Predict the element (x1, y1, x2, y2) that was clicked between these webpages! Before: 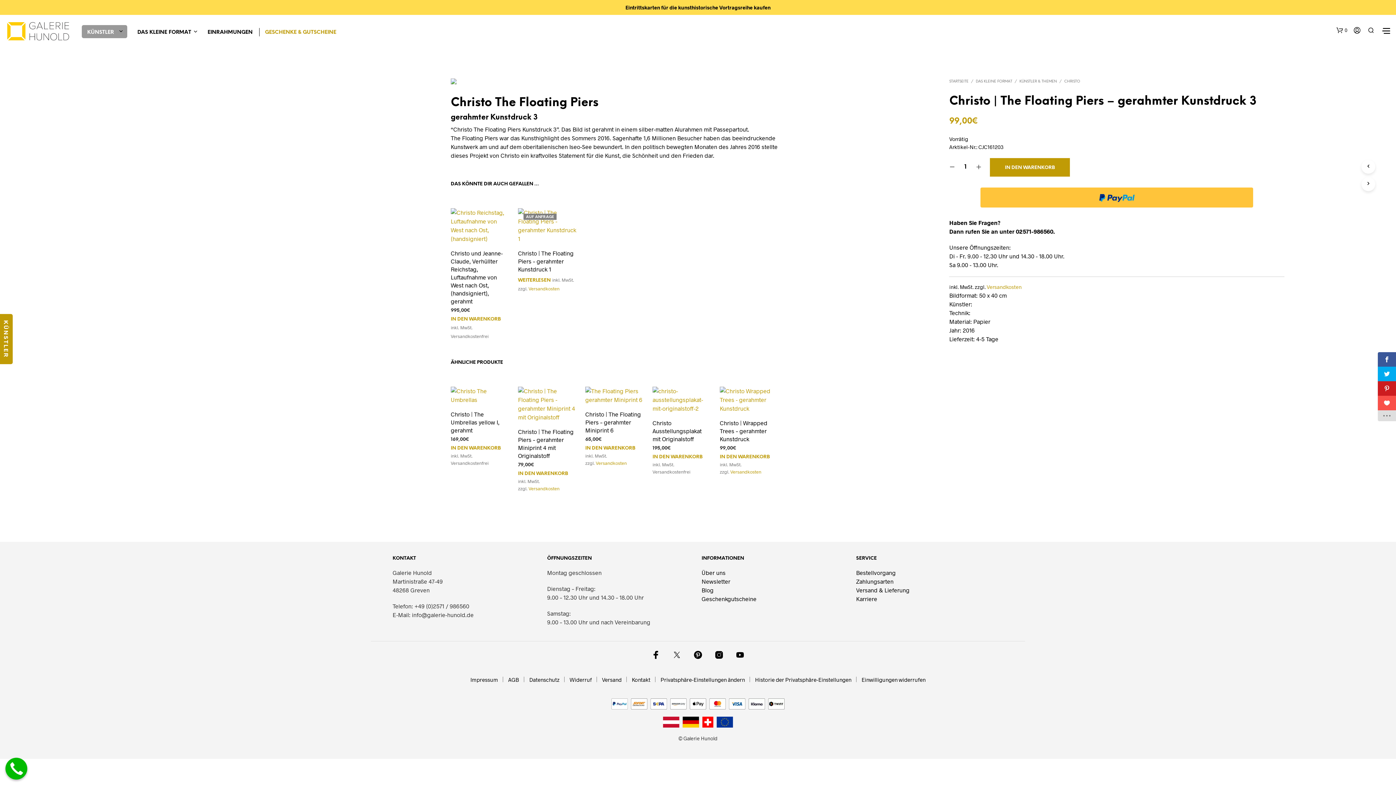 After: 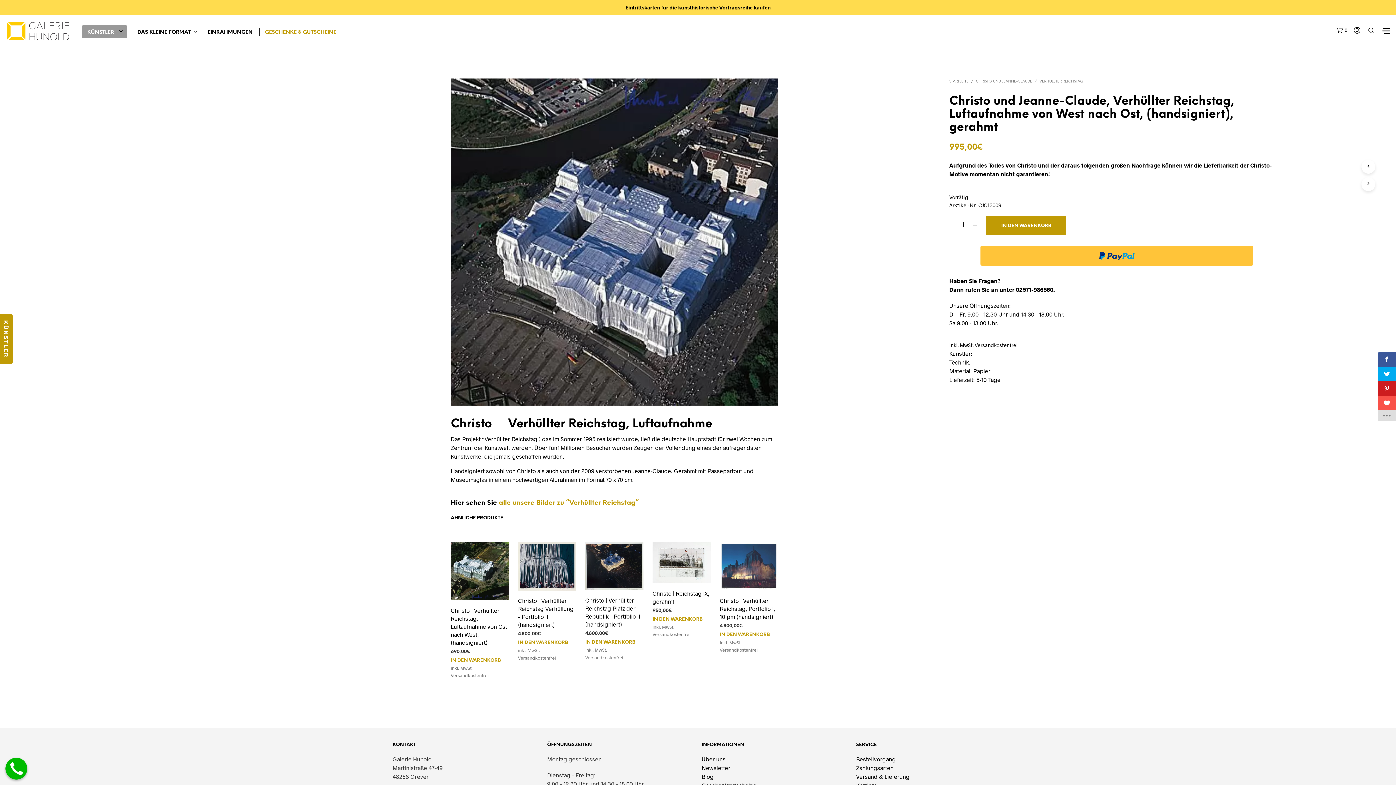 Action: label: Christo und Jeanne-Claude, Verhüllter Reichstag, Luftaufnahme von West nach Ost, (handsigniert), gerahmt bbox: (450, 249, 502, 304)